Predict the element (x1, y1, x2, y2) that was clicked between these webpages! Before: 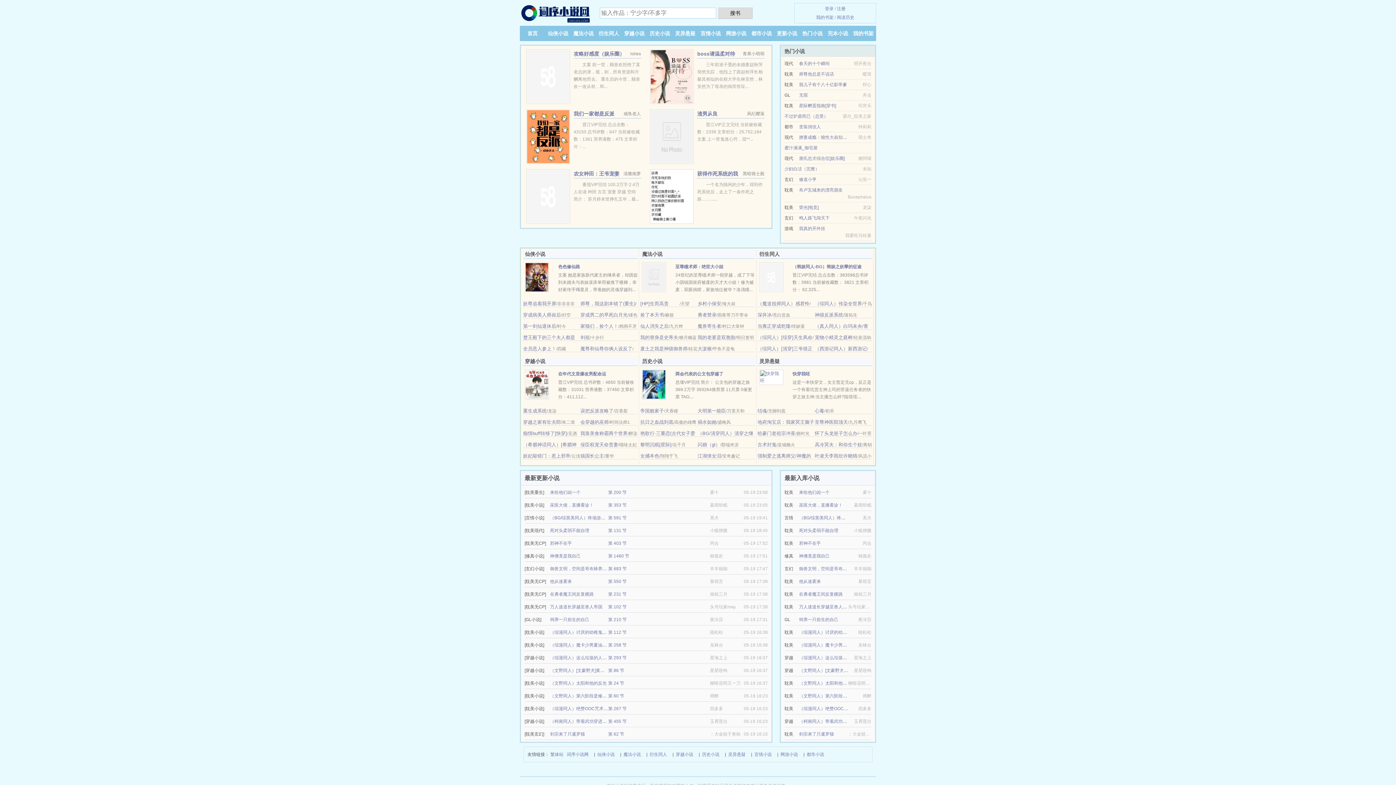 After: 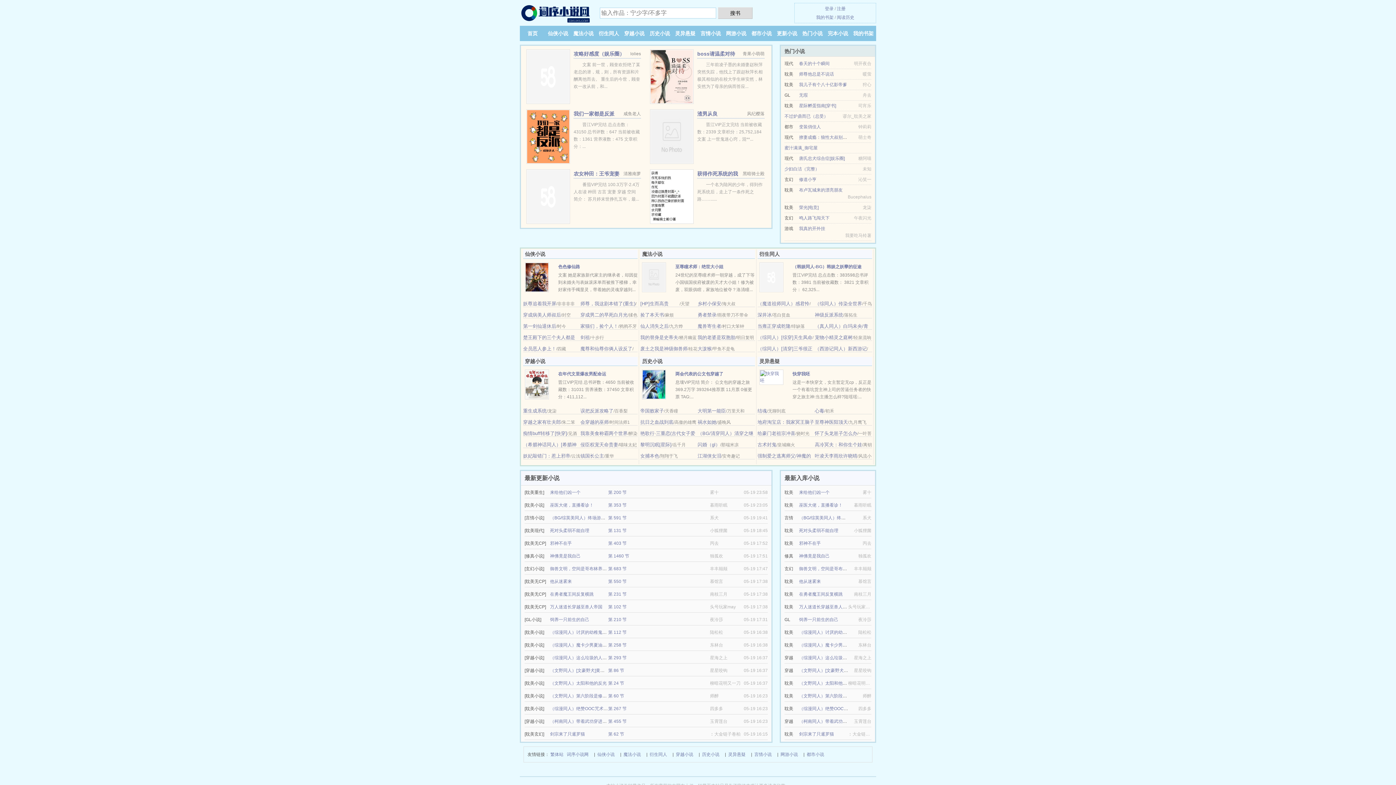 Action: bbox: (676, 750, 693, 758) label: 穿越小说